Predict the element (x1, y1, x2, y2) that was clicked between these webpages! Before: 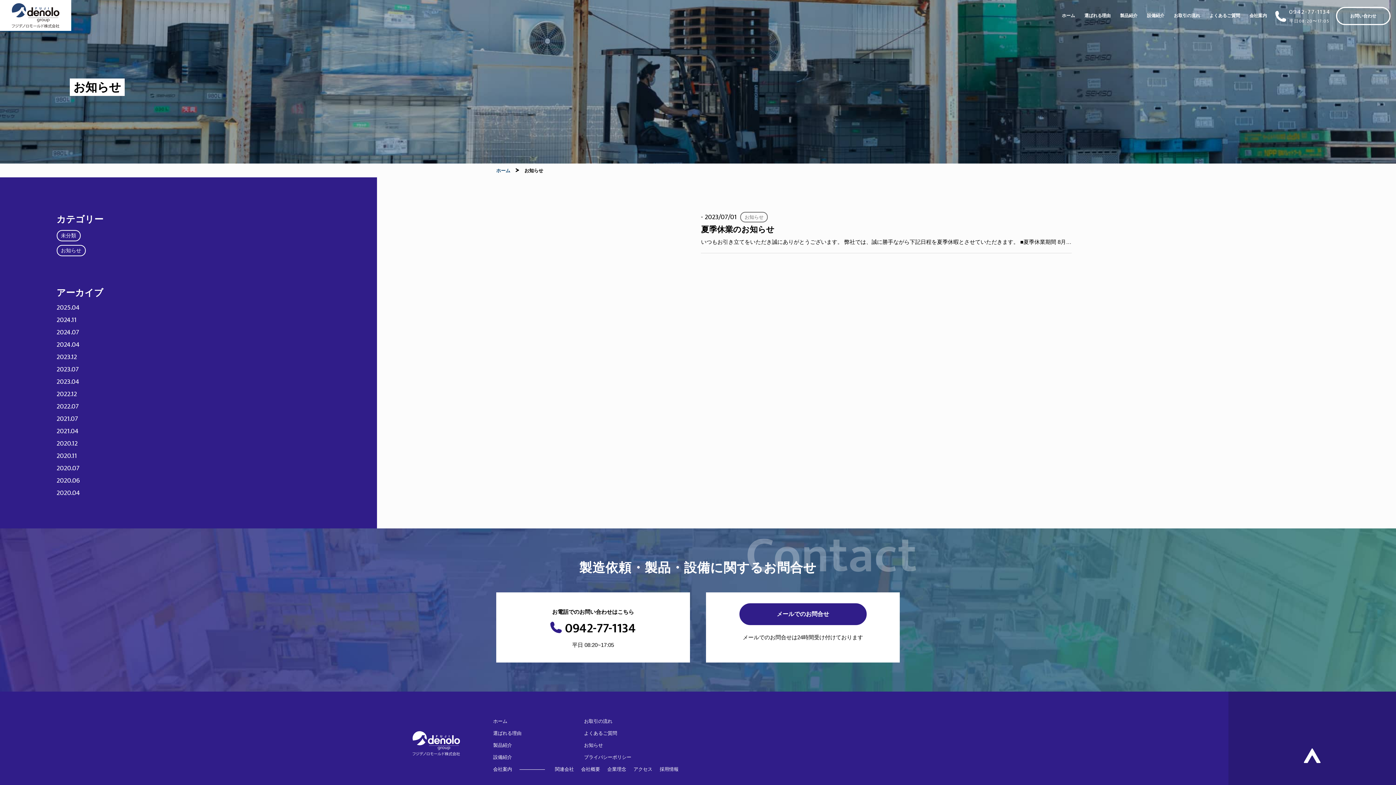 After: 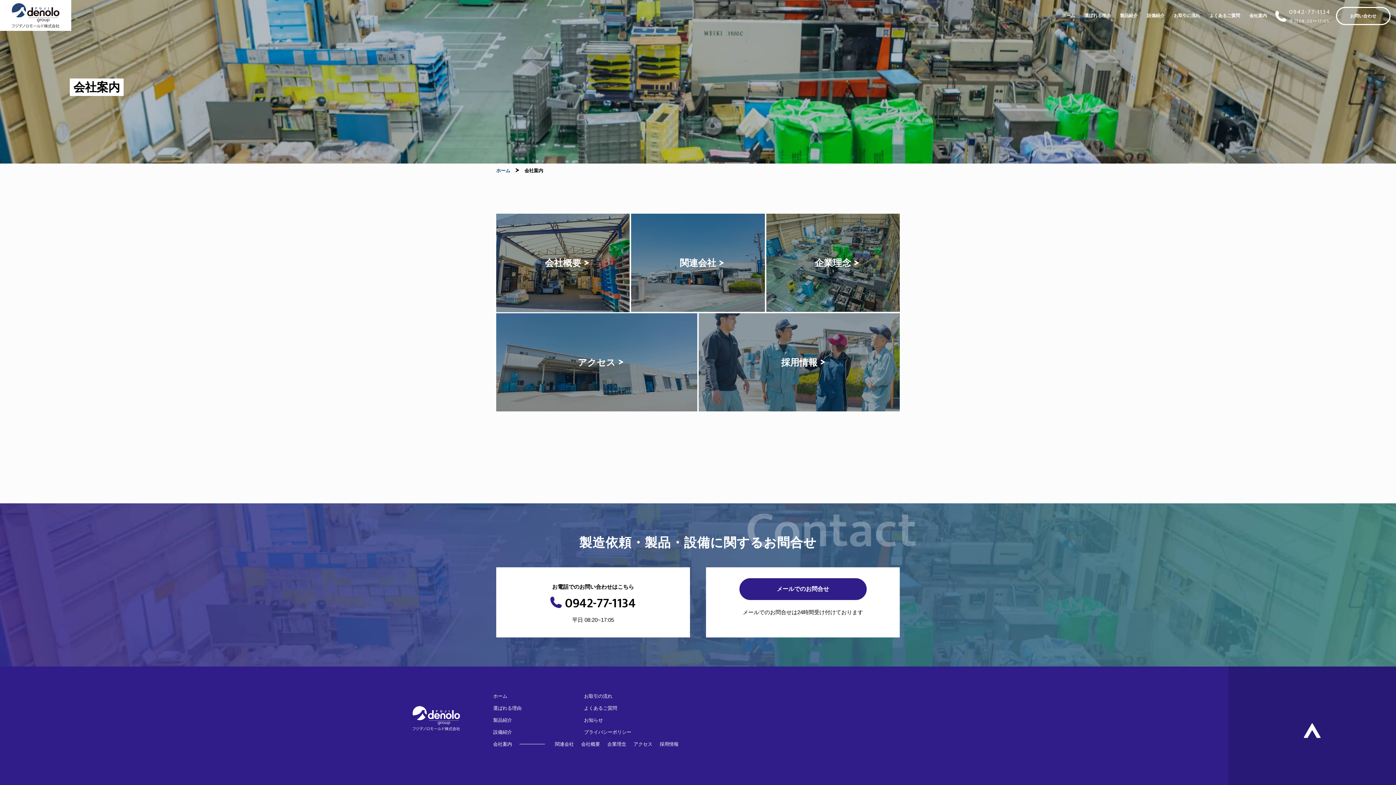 Action: bbox: (493, 766, 512, 772) label: 会社案内